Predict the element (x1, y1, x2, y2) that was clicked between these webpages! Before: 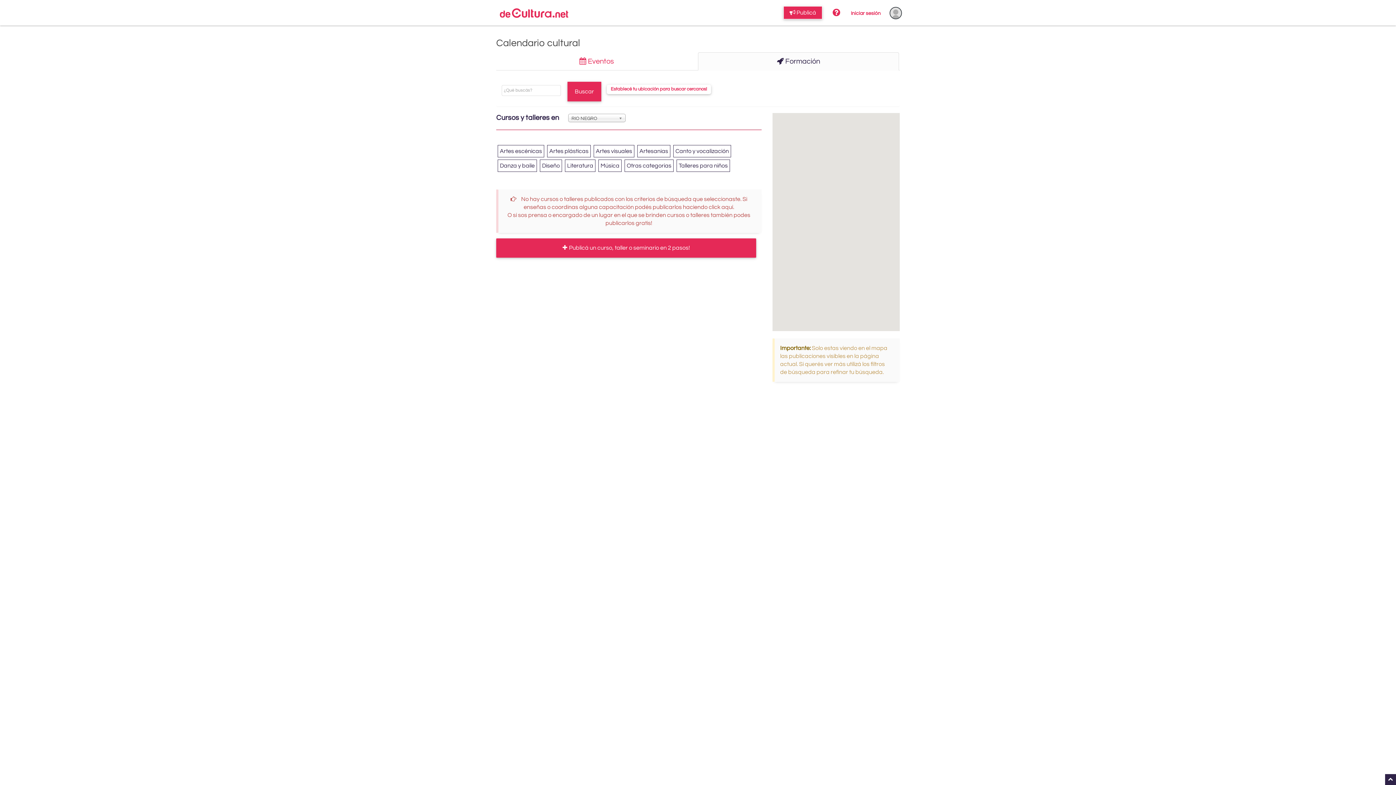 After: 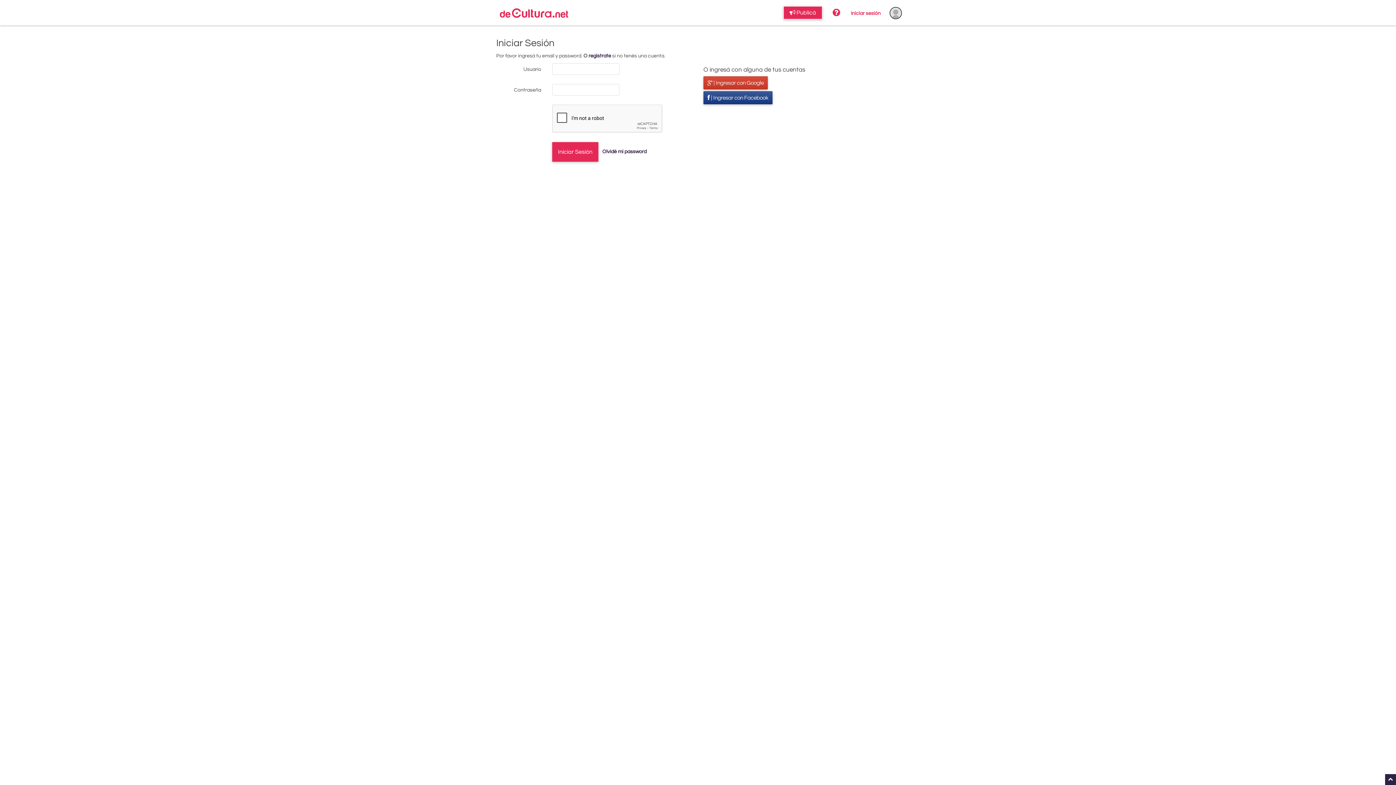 Action: label:  No hay cursos o talleres publicados con los criterios de búsqueda que seleccionaste. Si enseñas o coordinas alguna capacitación podés publicarlos haciendo click aquí.
O si sos prensa o encargado de un lugar en el que se brinden cursos o talleres también podes publicarlos gratis!
 bbox: (496, 189, 761, 233)